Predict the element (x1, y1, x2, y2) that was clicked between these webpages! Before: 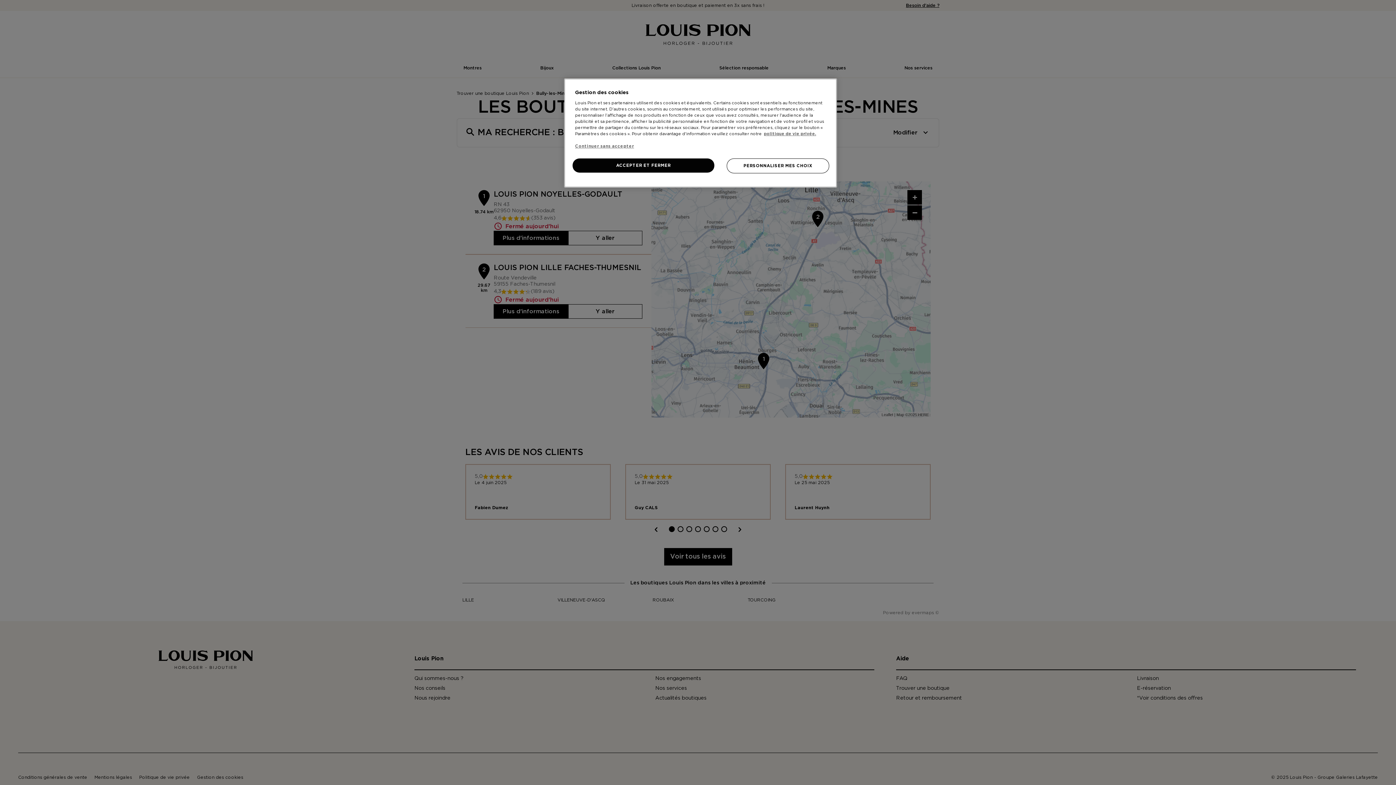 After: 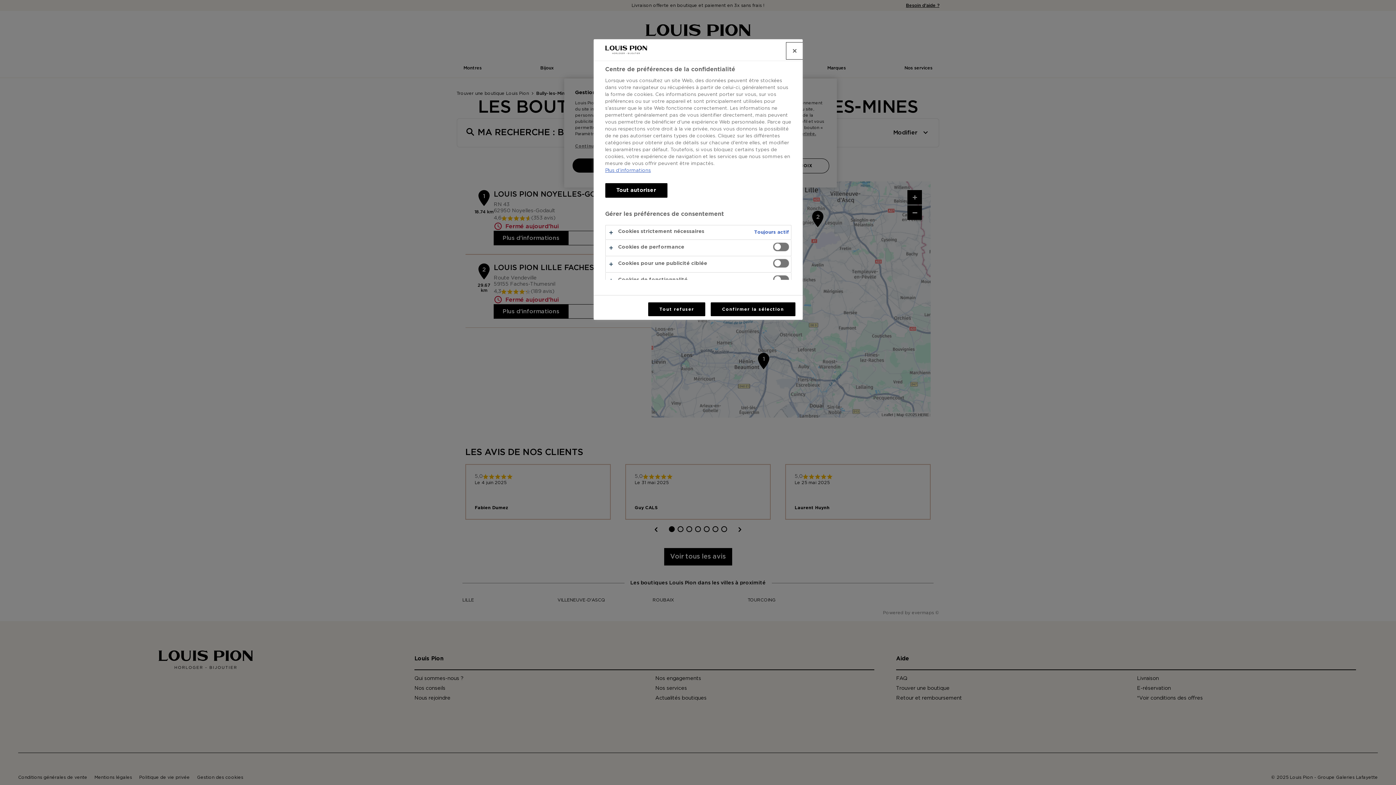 Action: label: PERSONNALISER MES CHOIX bbox: (726, 158, 829, 173)